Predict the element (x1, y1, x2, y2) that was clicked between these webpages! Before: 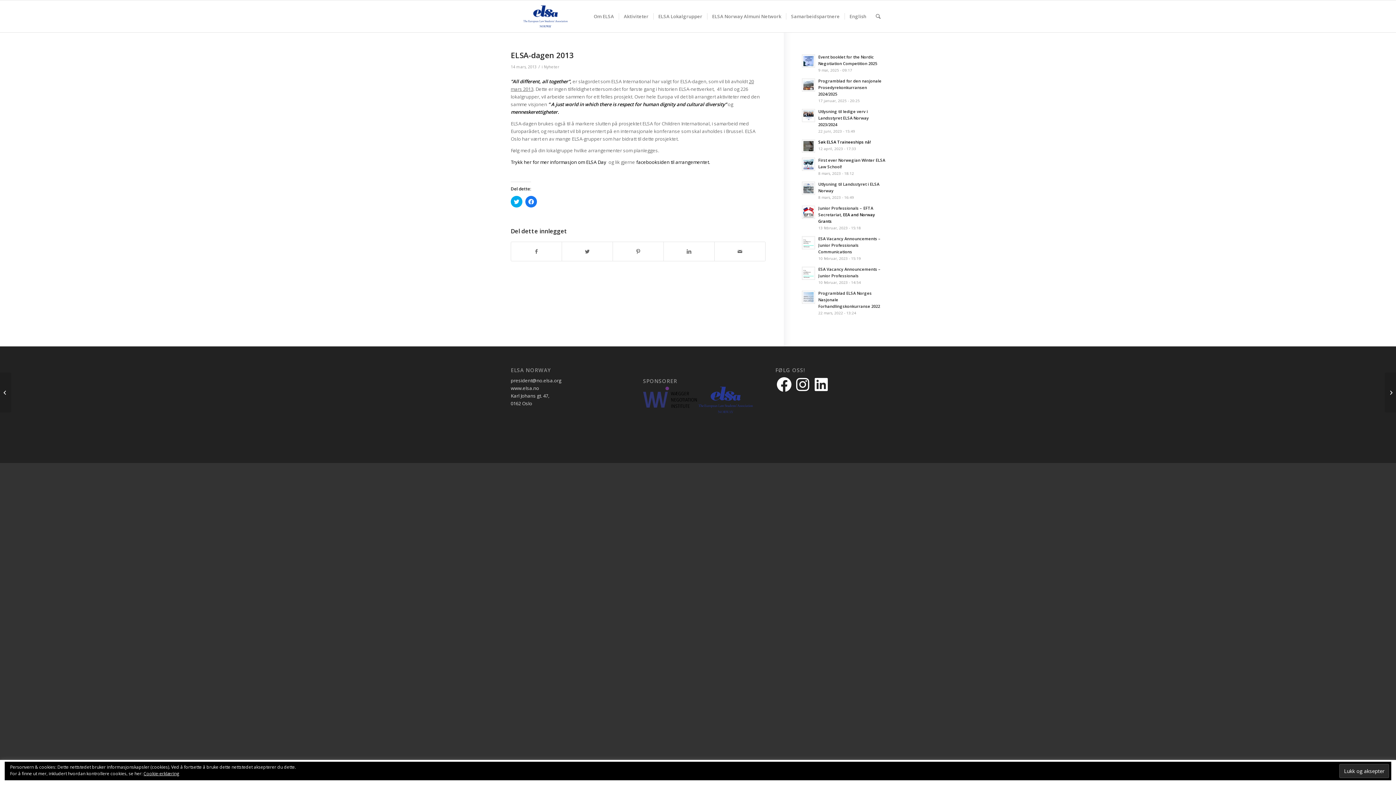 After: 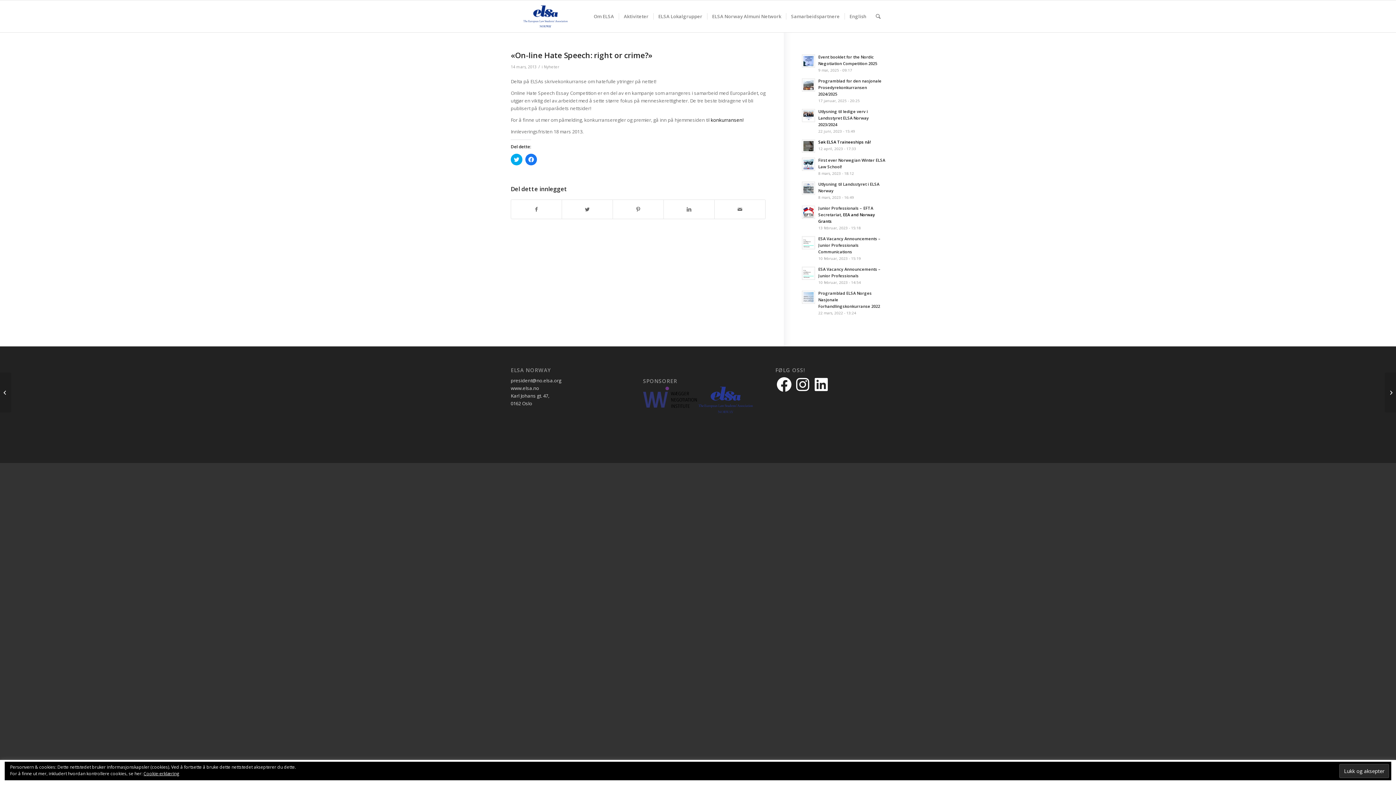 Action: bbox: (1385, 372, 1396, 412) label: «On-line Hate Speech: right or crime?»